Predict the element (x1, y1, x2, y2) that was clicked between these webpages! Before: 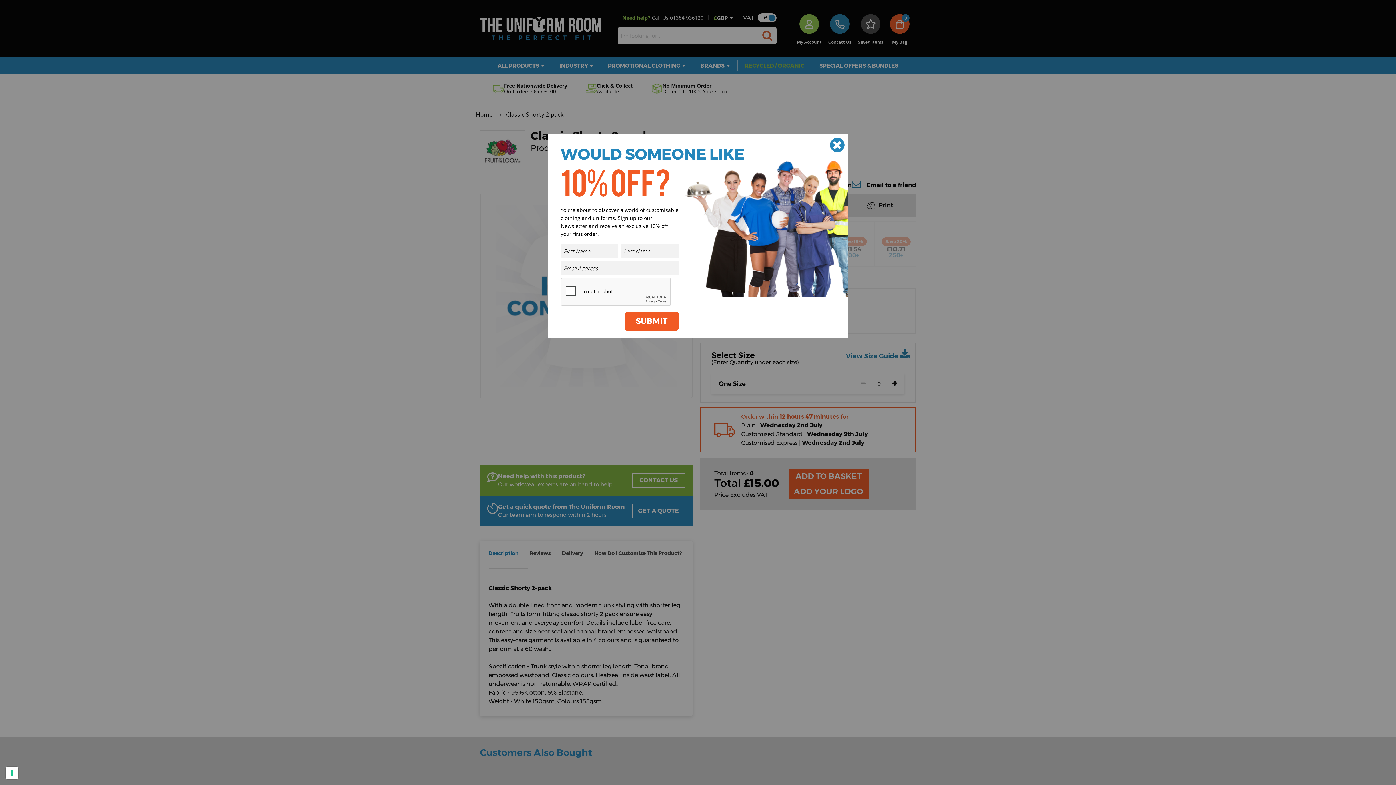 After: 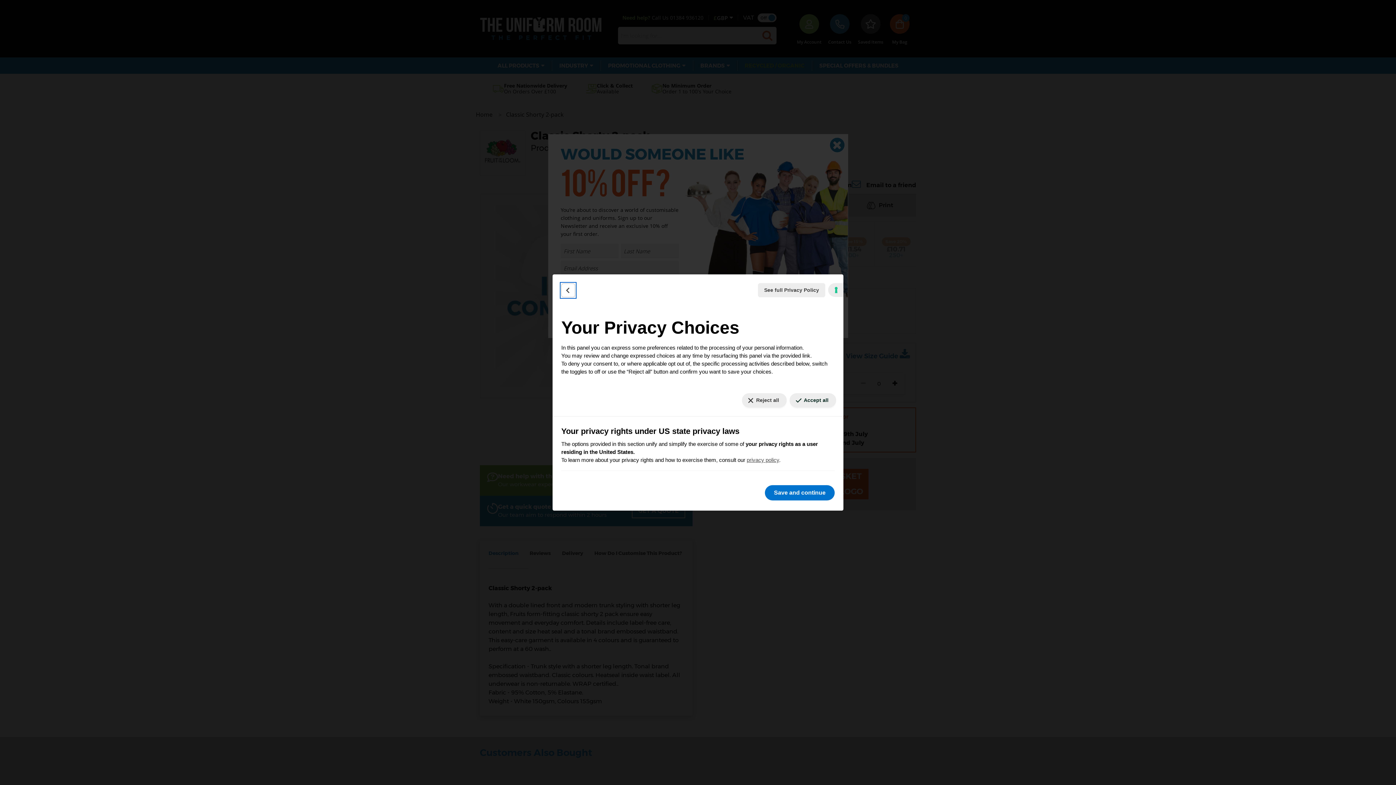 Action: bbox: (5, 767, 18, 779) label: Your consent preferences for tracking technologies